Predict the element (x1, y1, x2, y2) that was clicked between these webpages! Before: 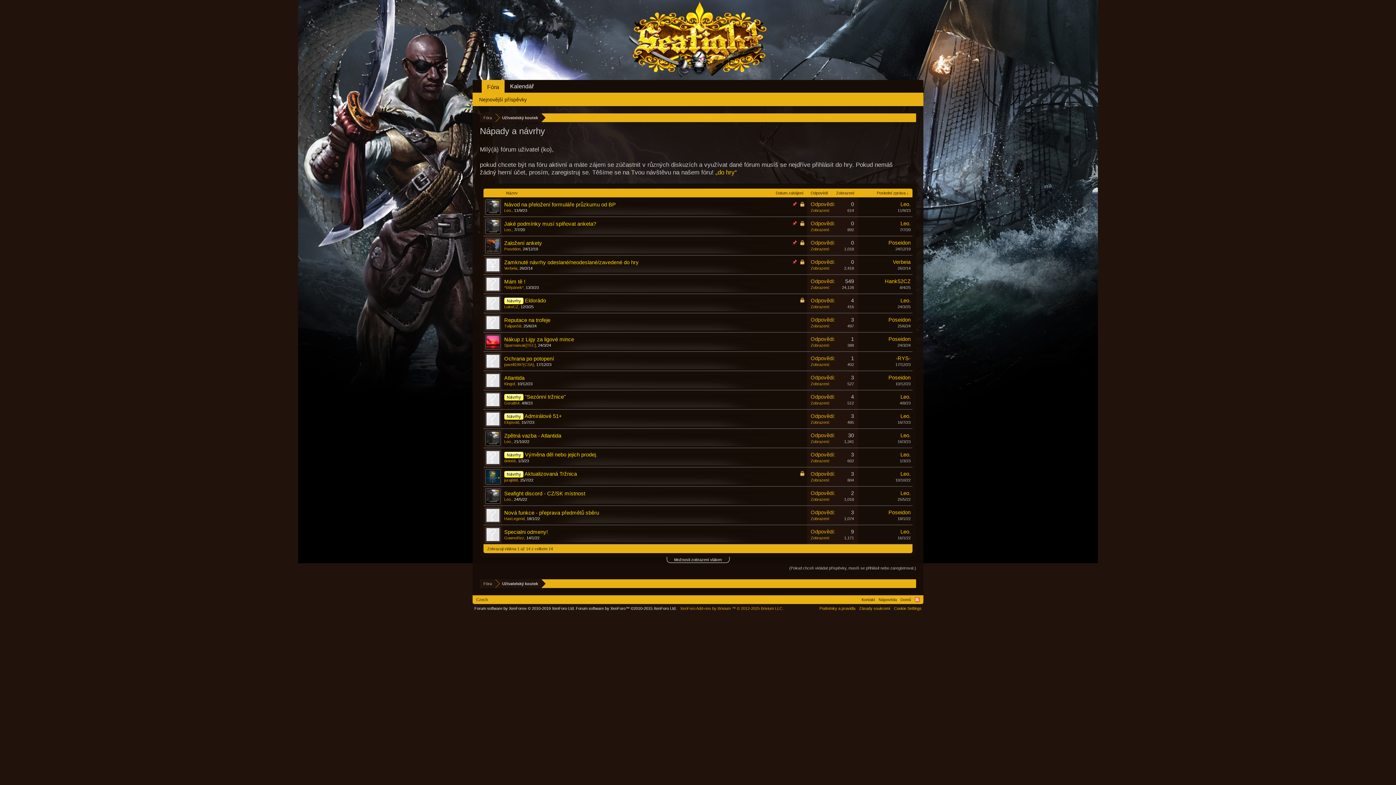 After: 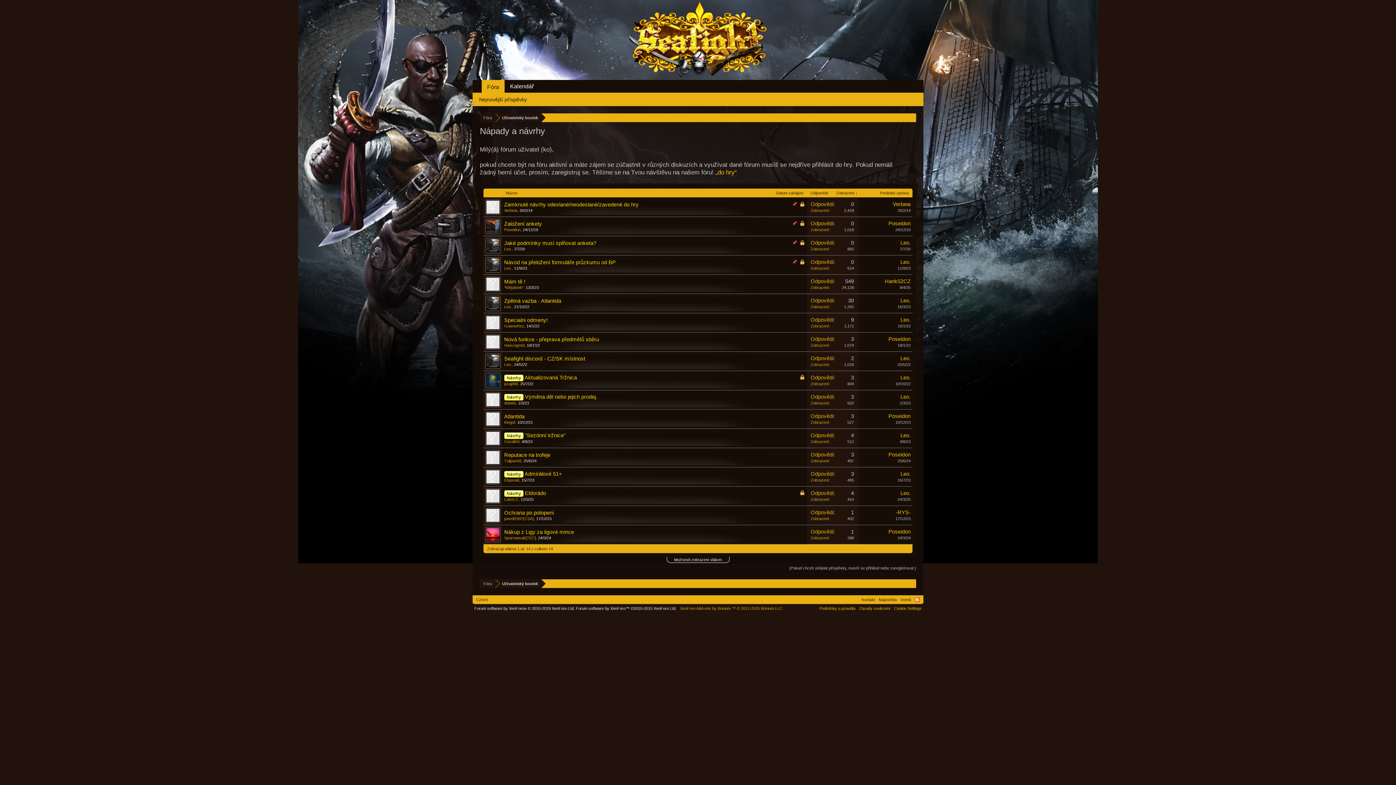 Action: label: Zobrazení bbox: (832, 188, 858, 197)